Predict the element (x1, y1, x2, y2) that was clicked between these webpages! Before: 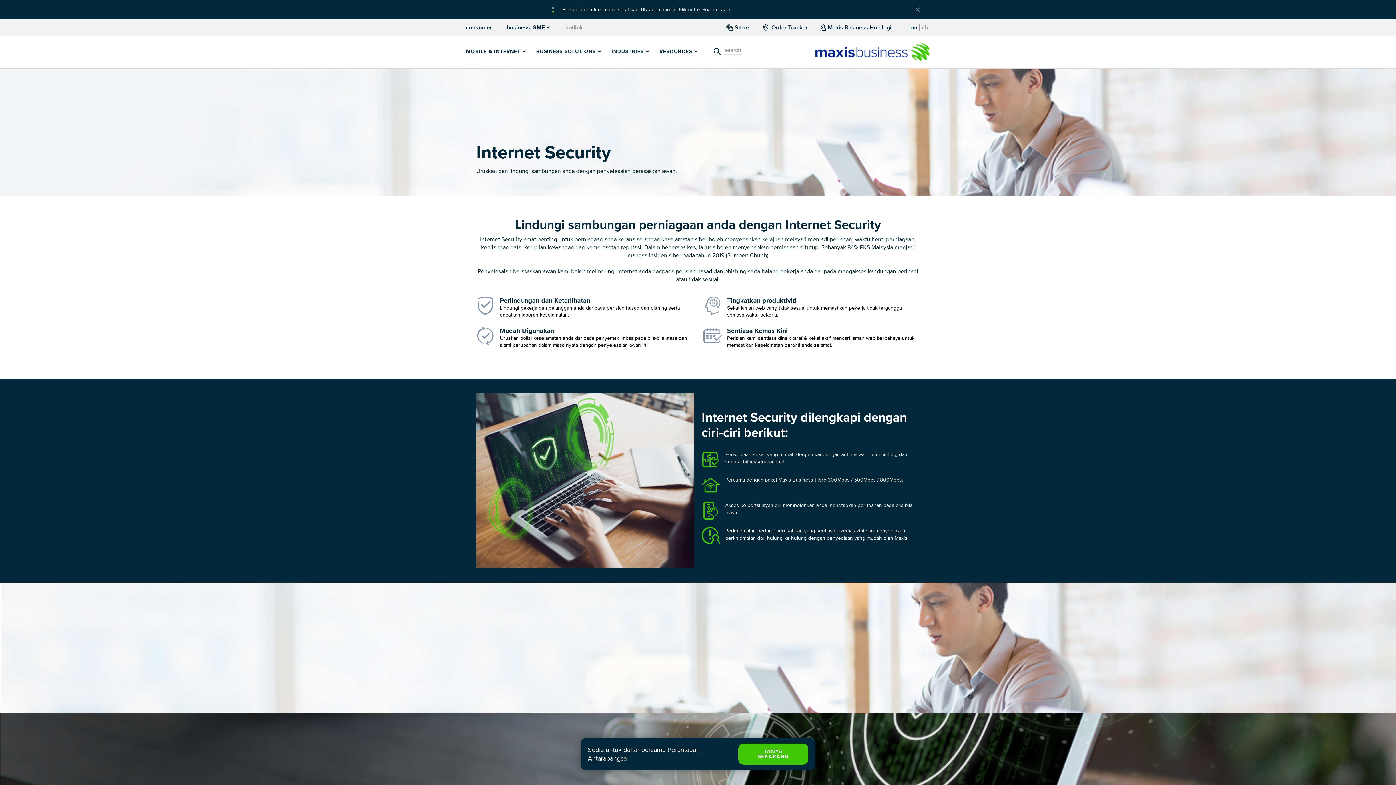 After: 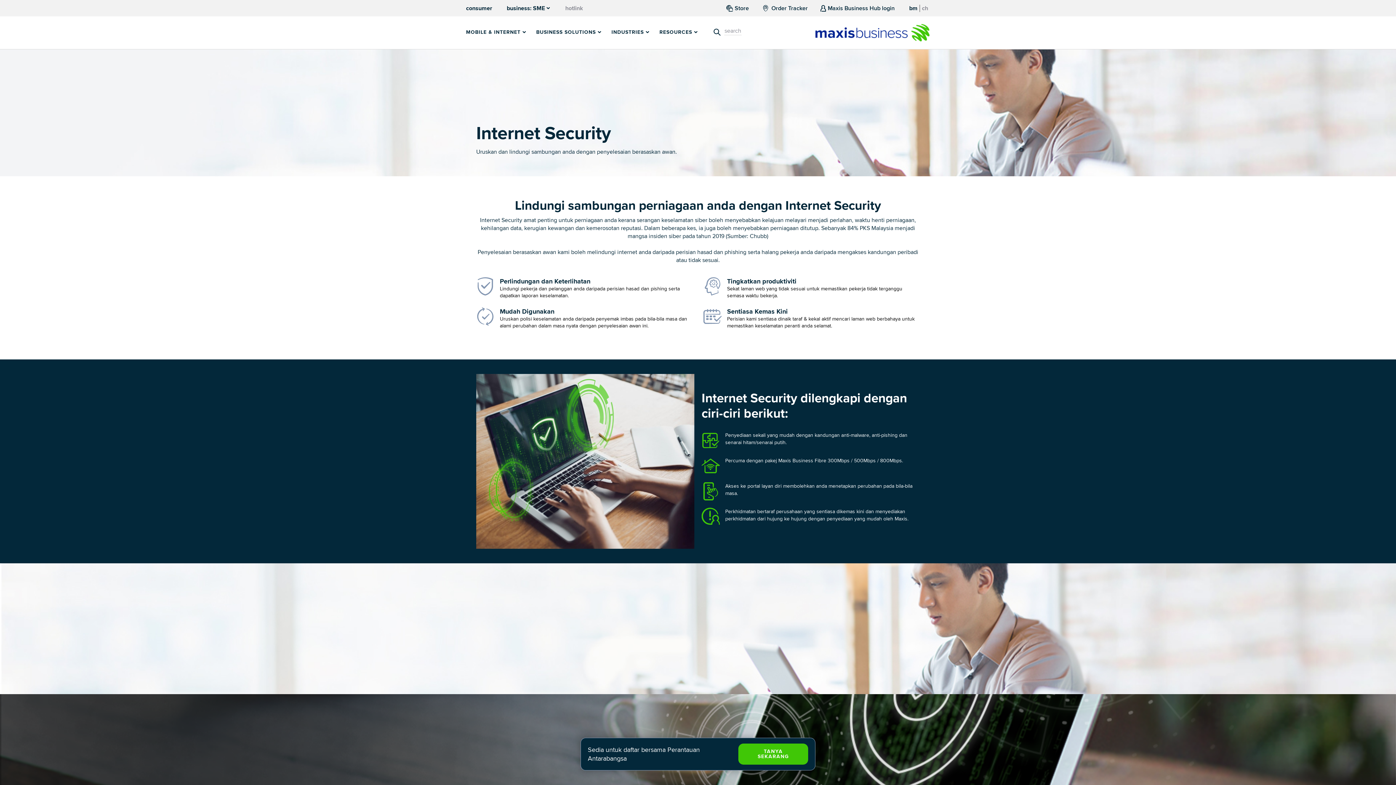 Action: label: Close bbox: (916, 0, 920, 19)